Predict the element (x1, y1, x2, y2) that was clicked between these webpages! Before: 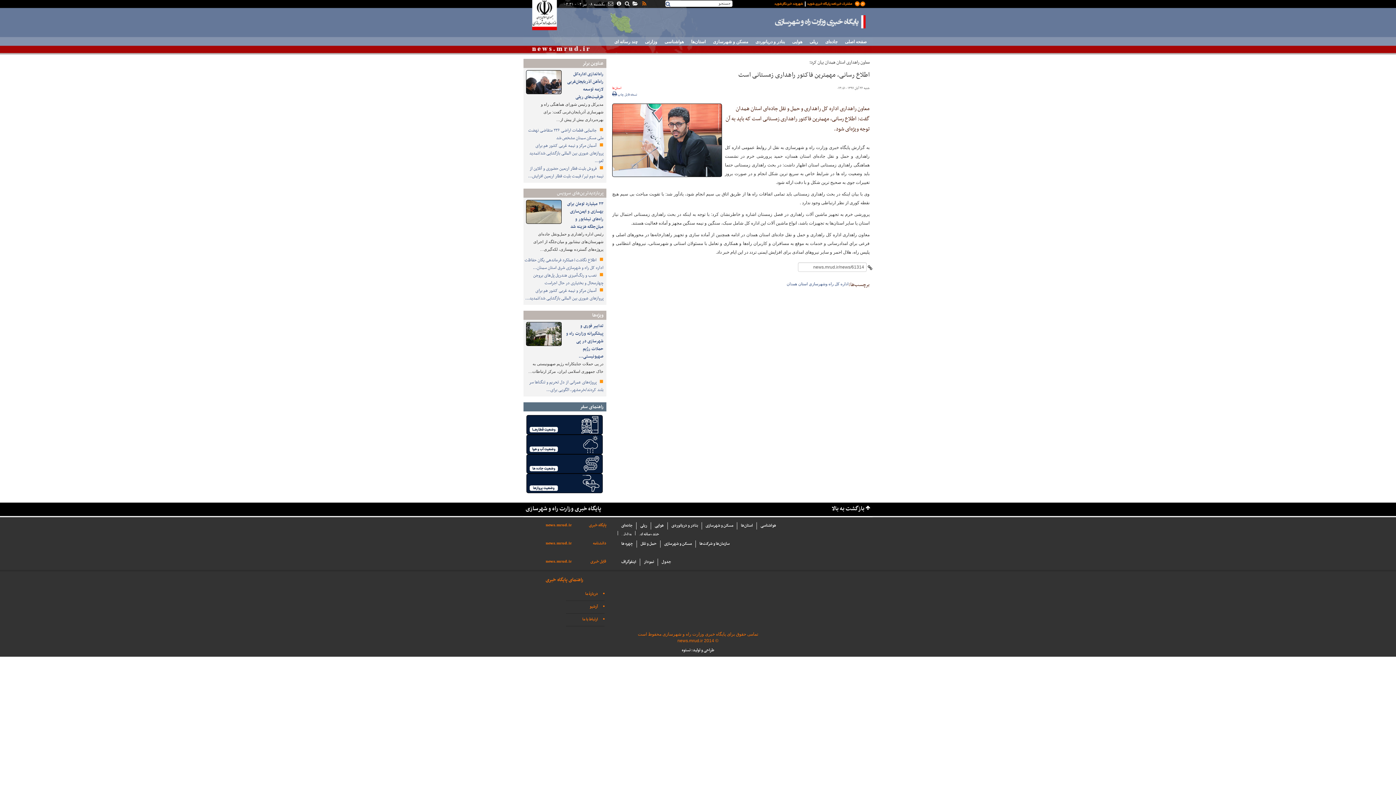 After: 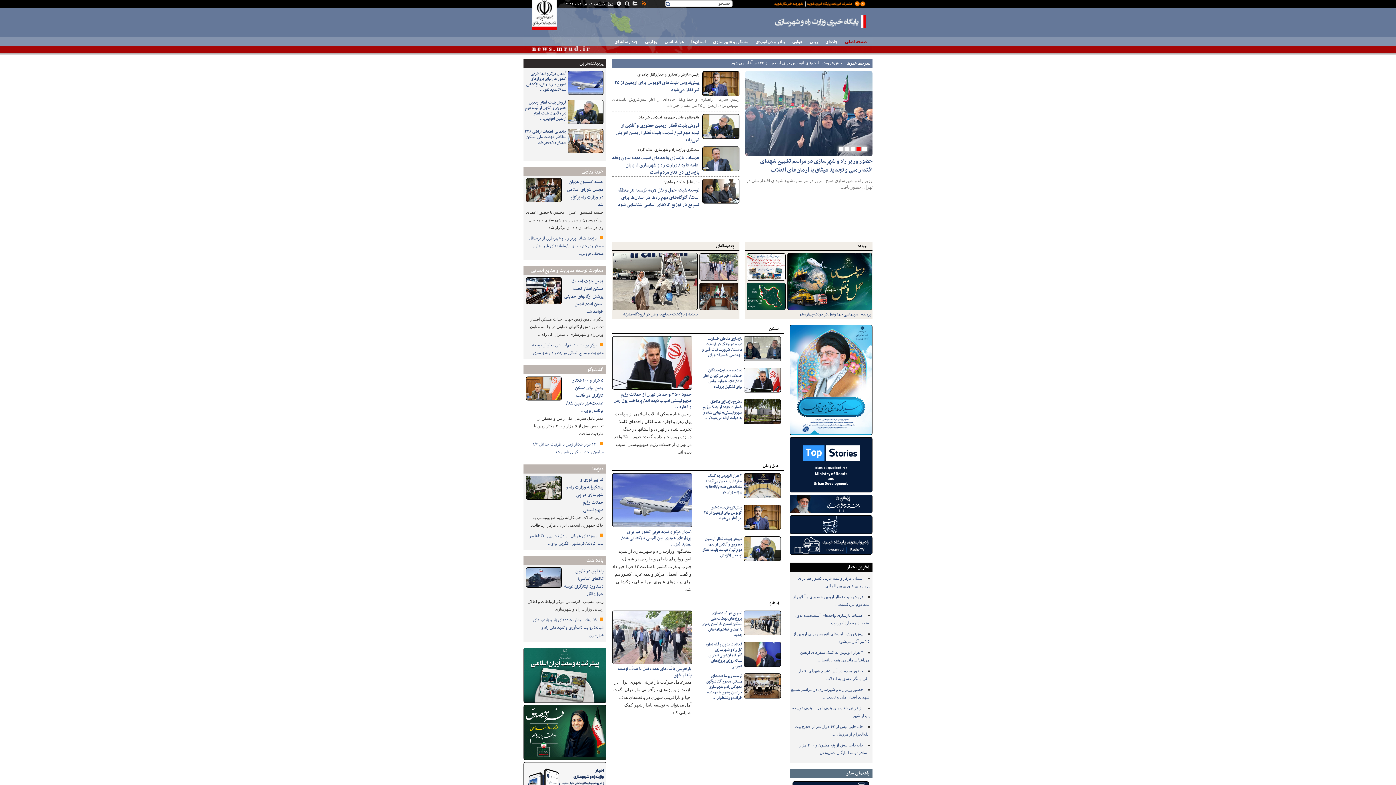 Action: bbox: (841, 38, 870, 40) label: صفحه اصلی